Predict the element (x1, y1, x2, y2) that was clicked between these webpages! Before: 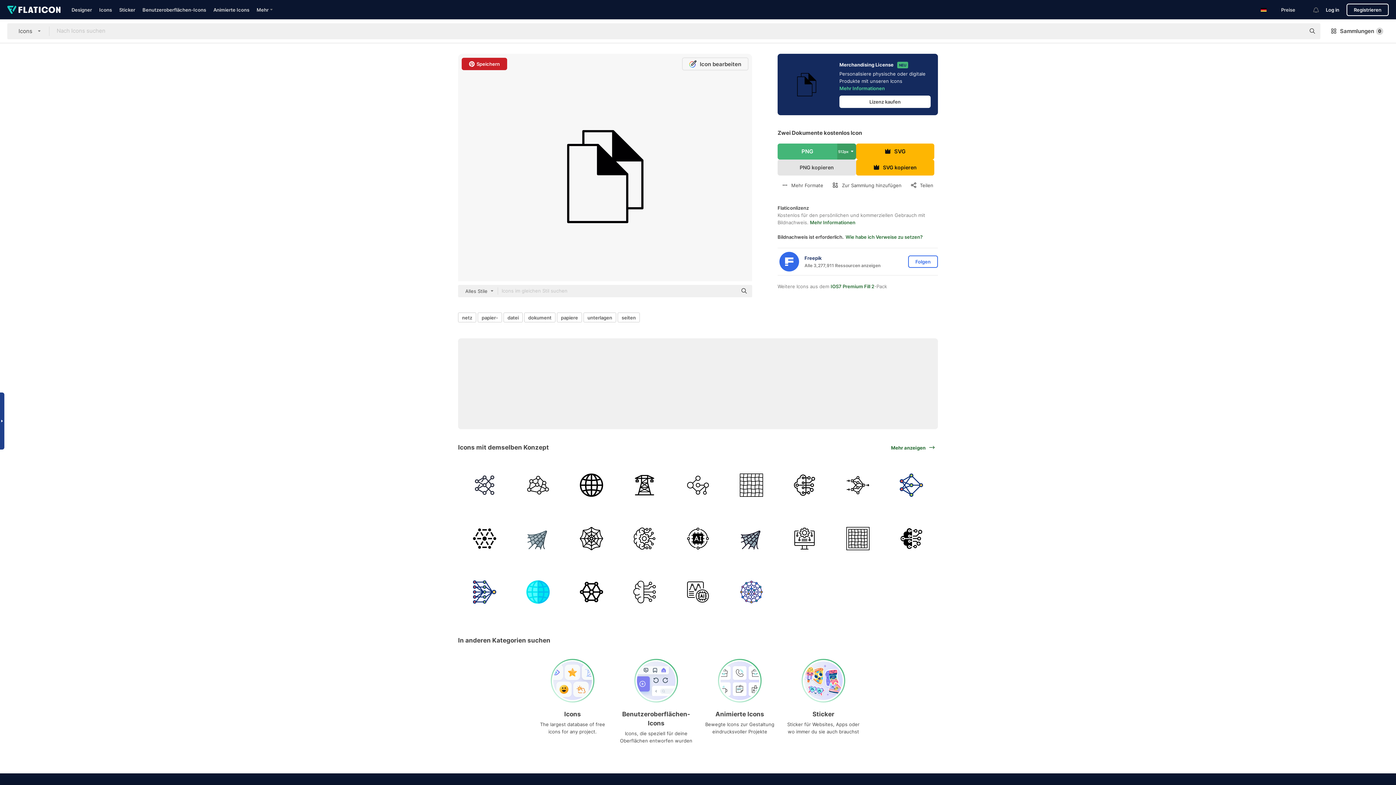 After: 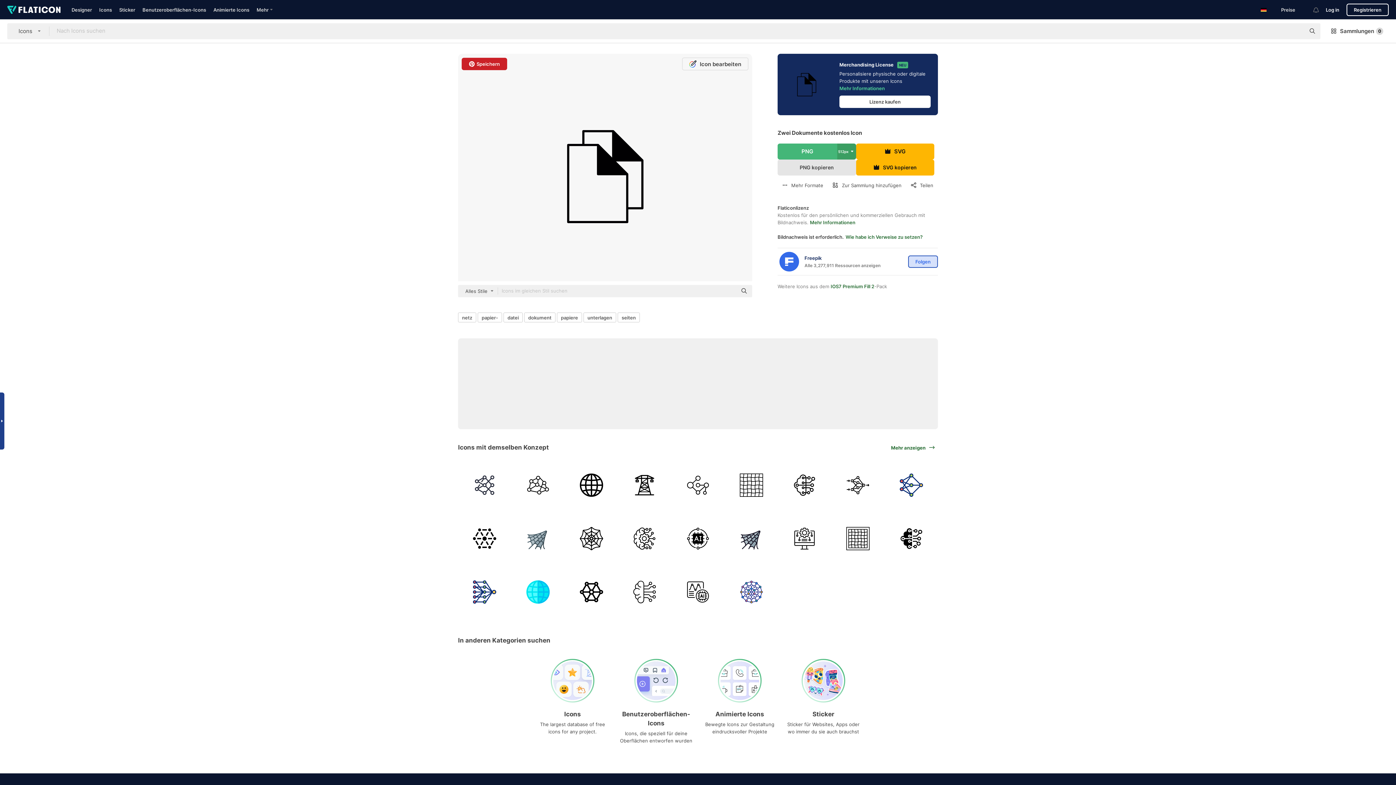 Action: label: Folgen bbox: (908, 255, 938, 268)